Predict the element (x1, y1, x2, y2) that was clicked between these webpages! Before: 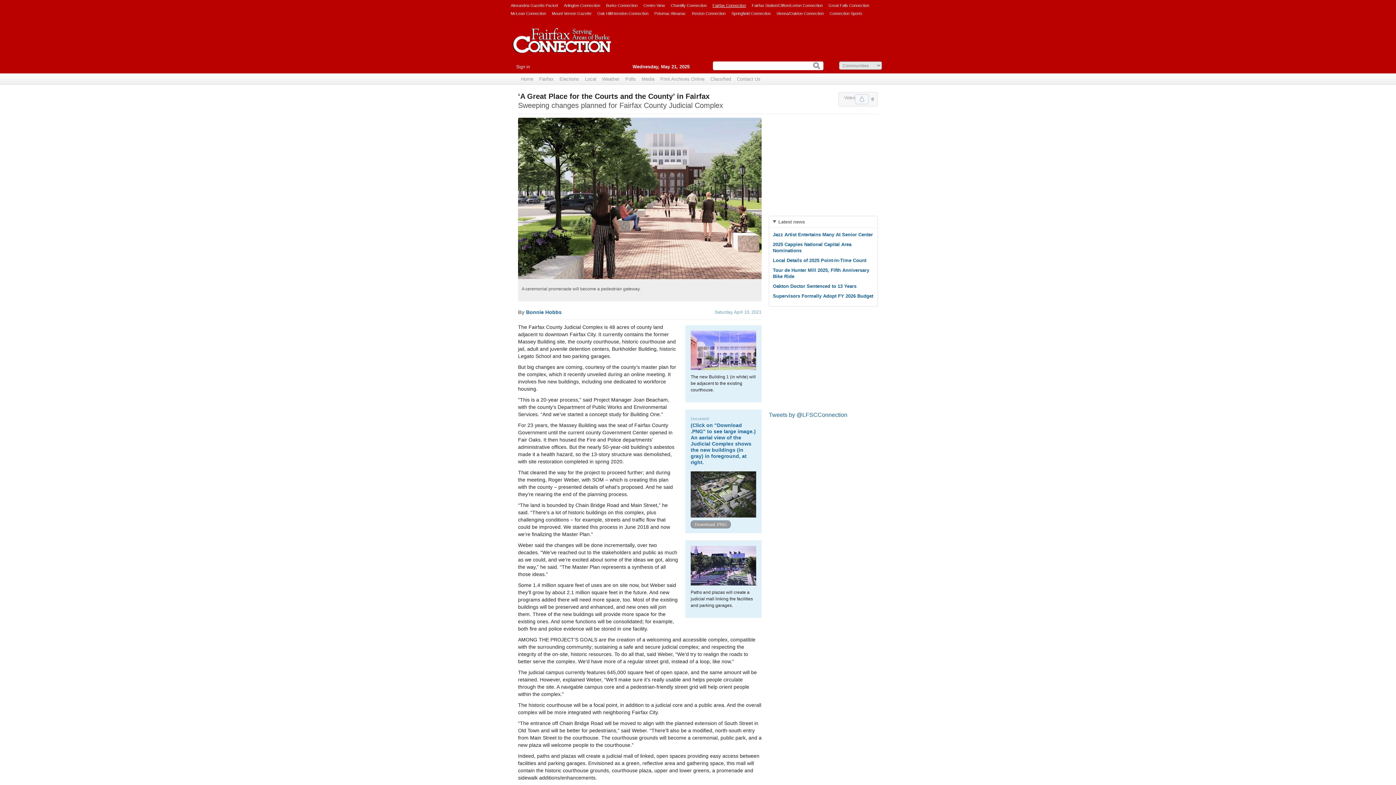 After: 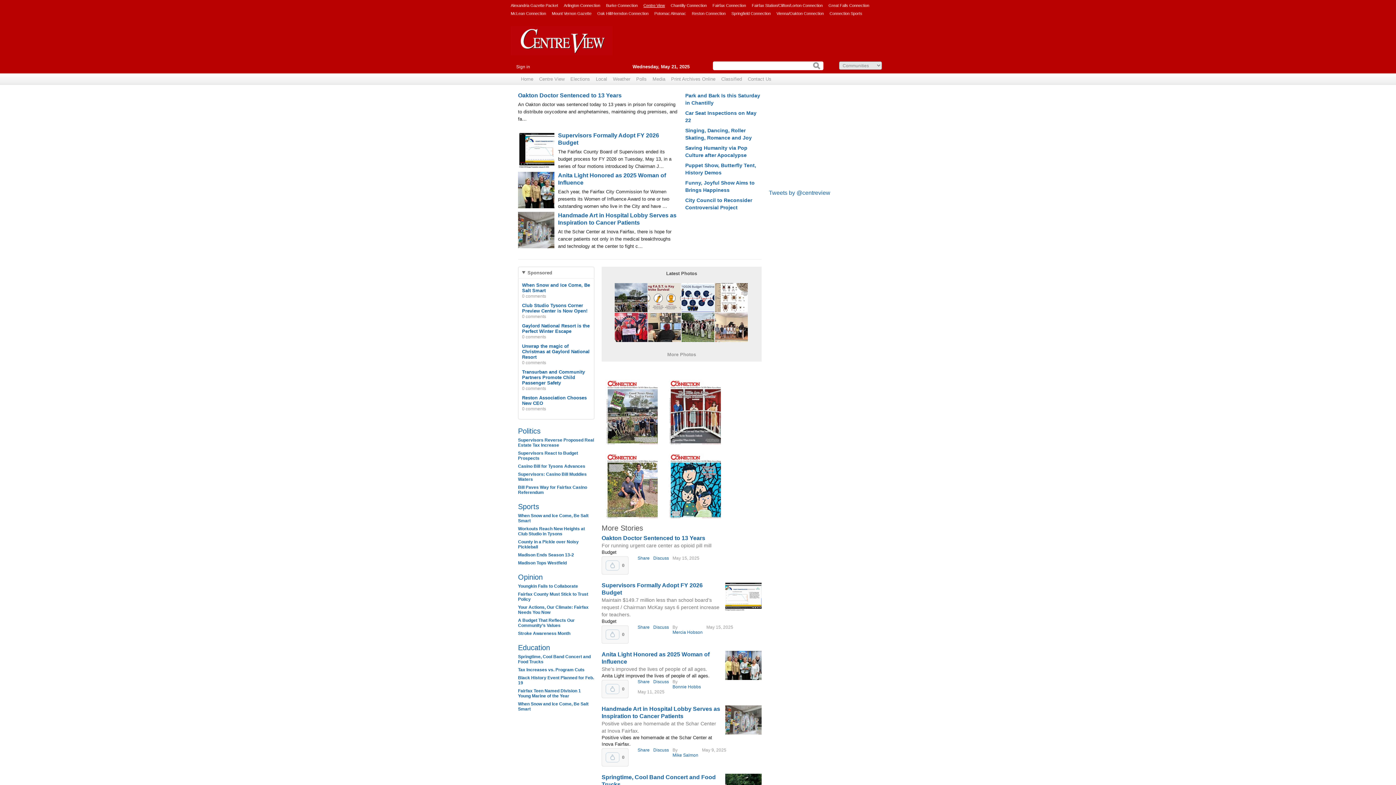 Action: label: Centre View bbox: (643, 1, 665, 9)